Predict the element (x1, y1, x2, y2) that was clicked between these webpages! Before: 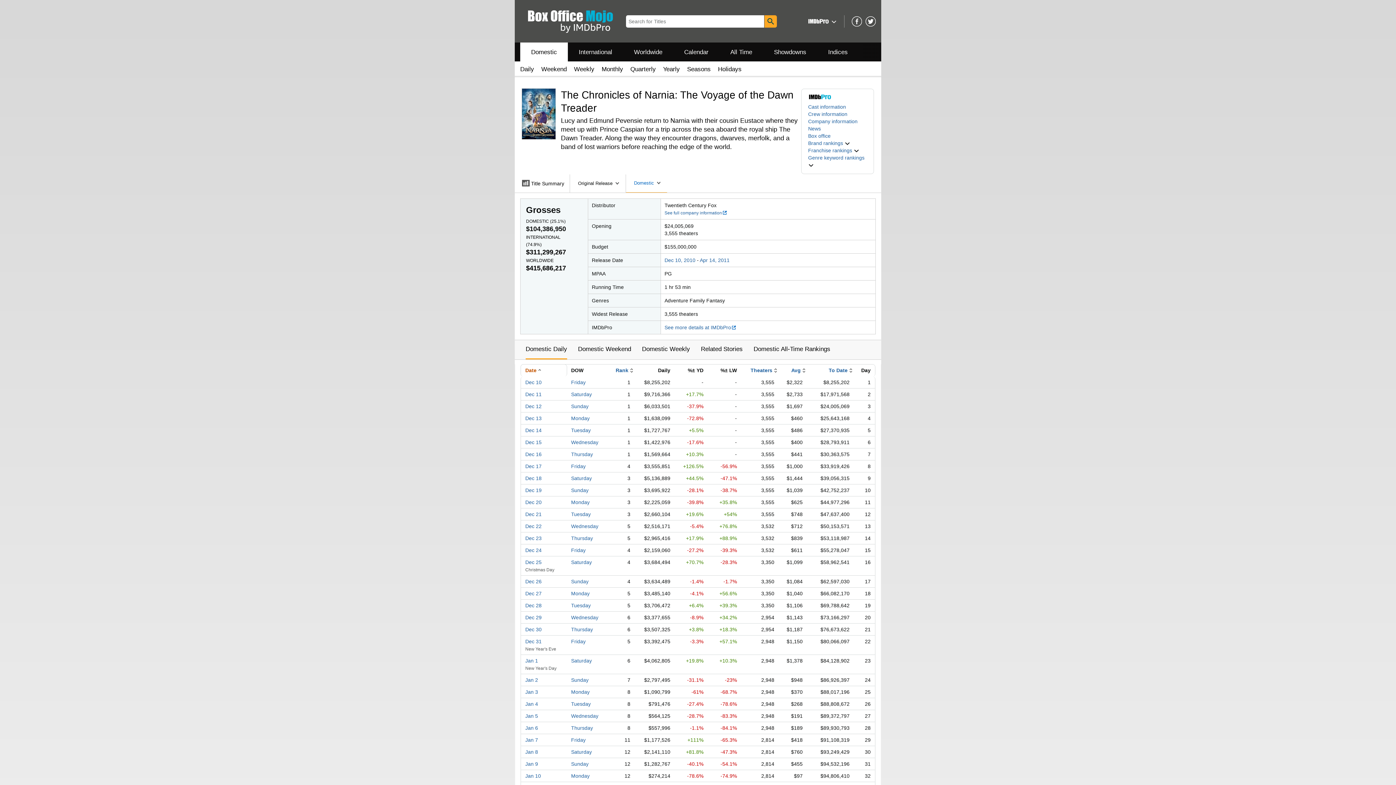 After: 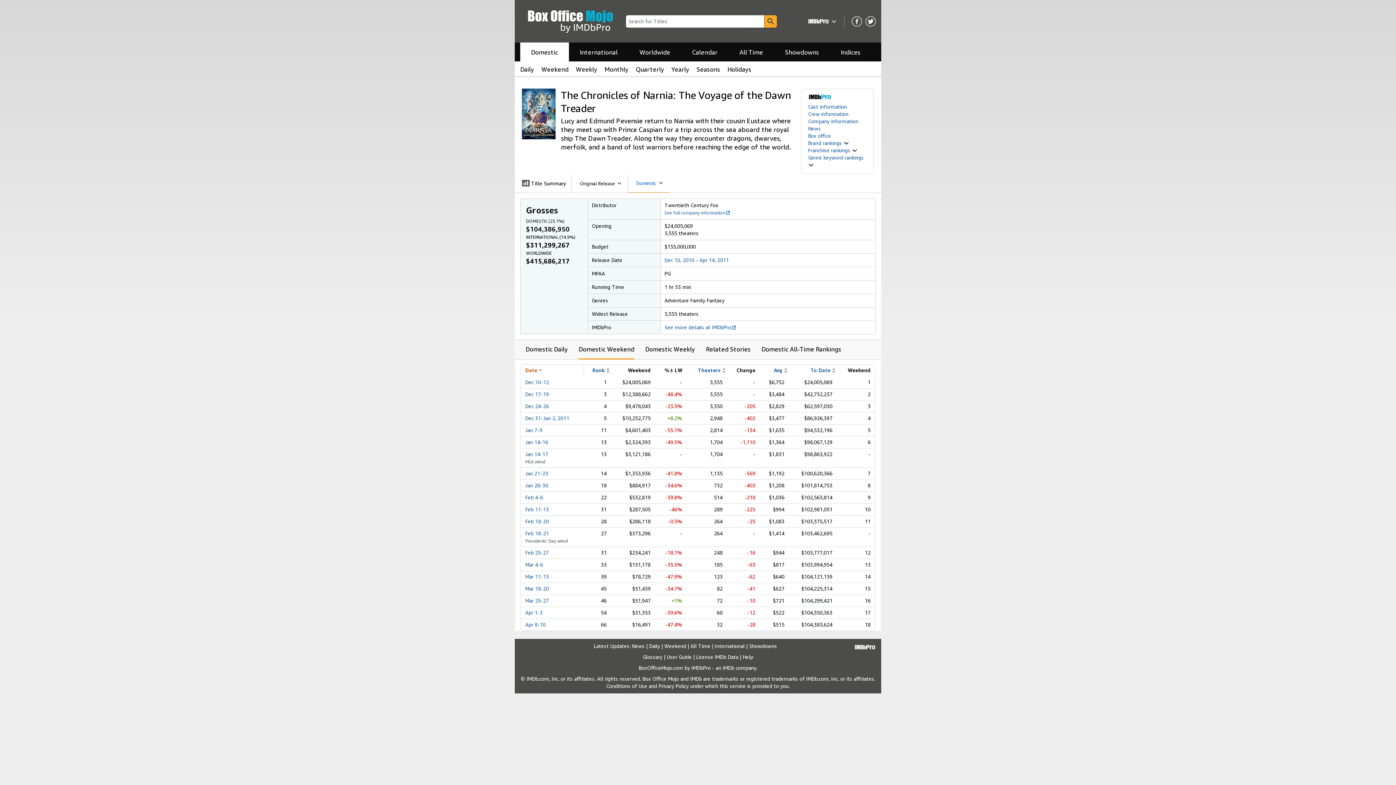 Action: label: Domestic Weekend bbox: (578, 340, 631, 358)